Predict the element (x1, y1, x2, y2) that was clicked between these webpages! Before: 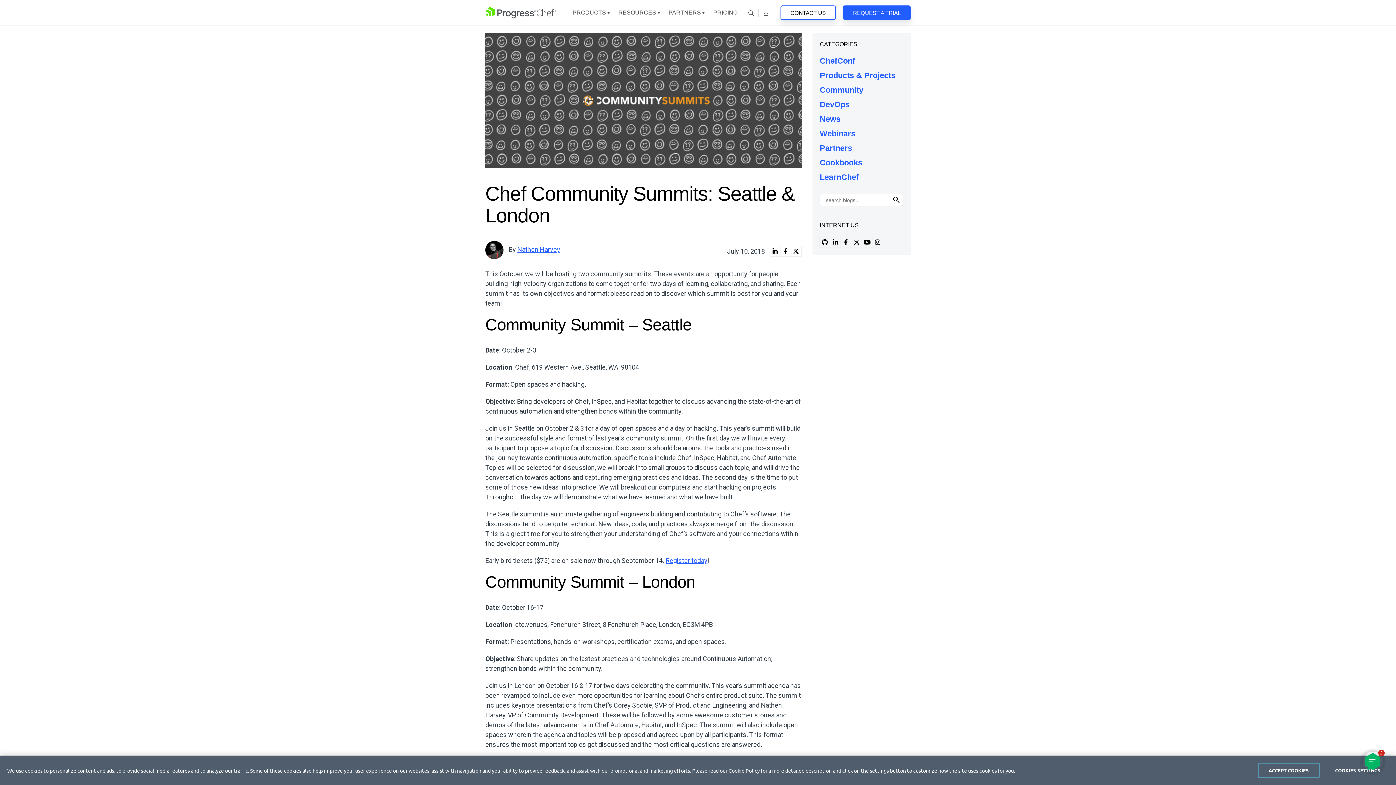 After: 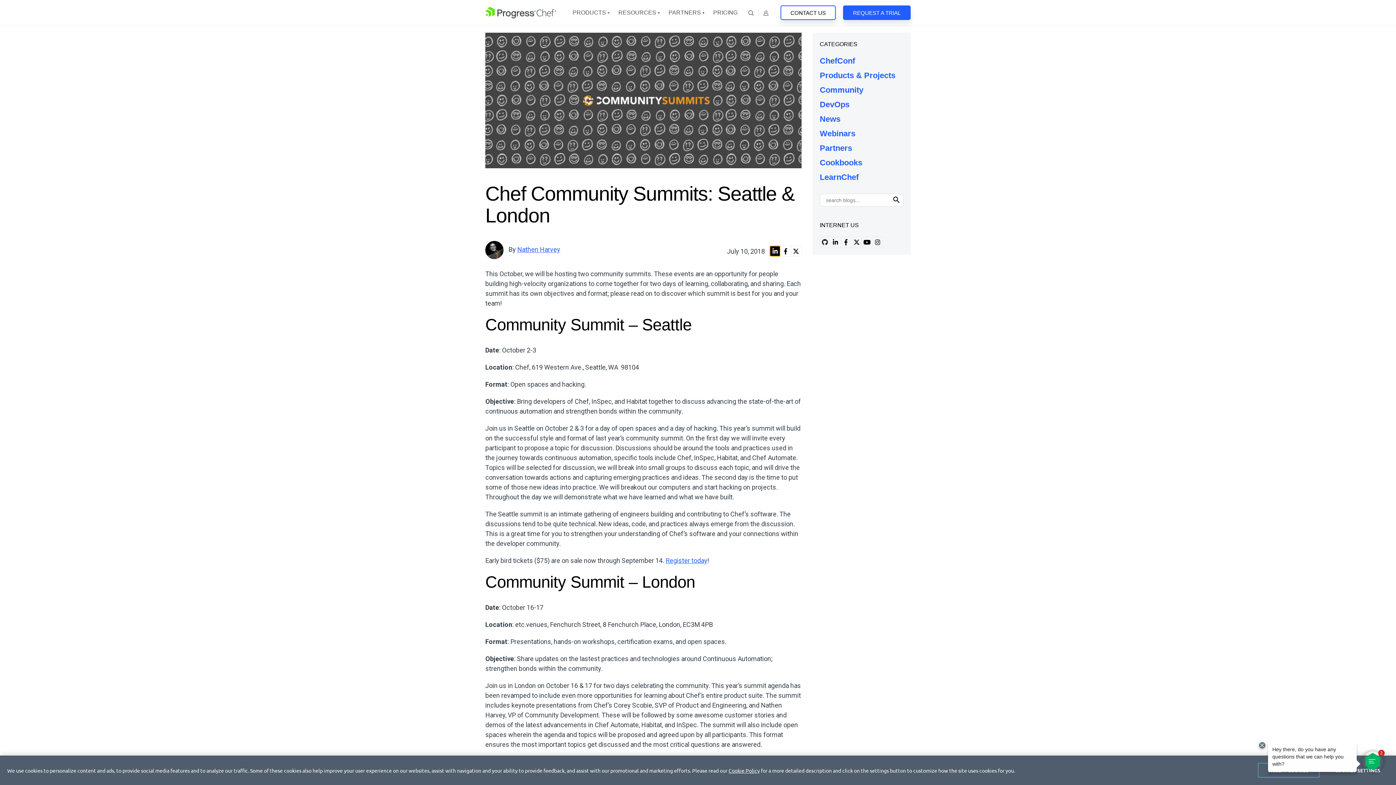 Action: bbox: (769, 245, 780, 256)